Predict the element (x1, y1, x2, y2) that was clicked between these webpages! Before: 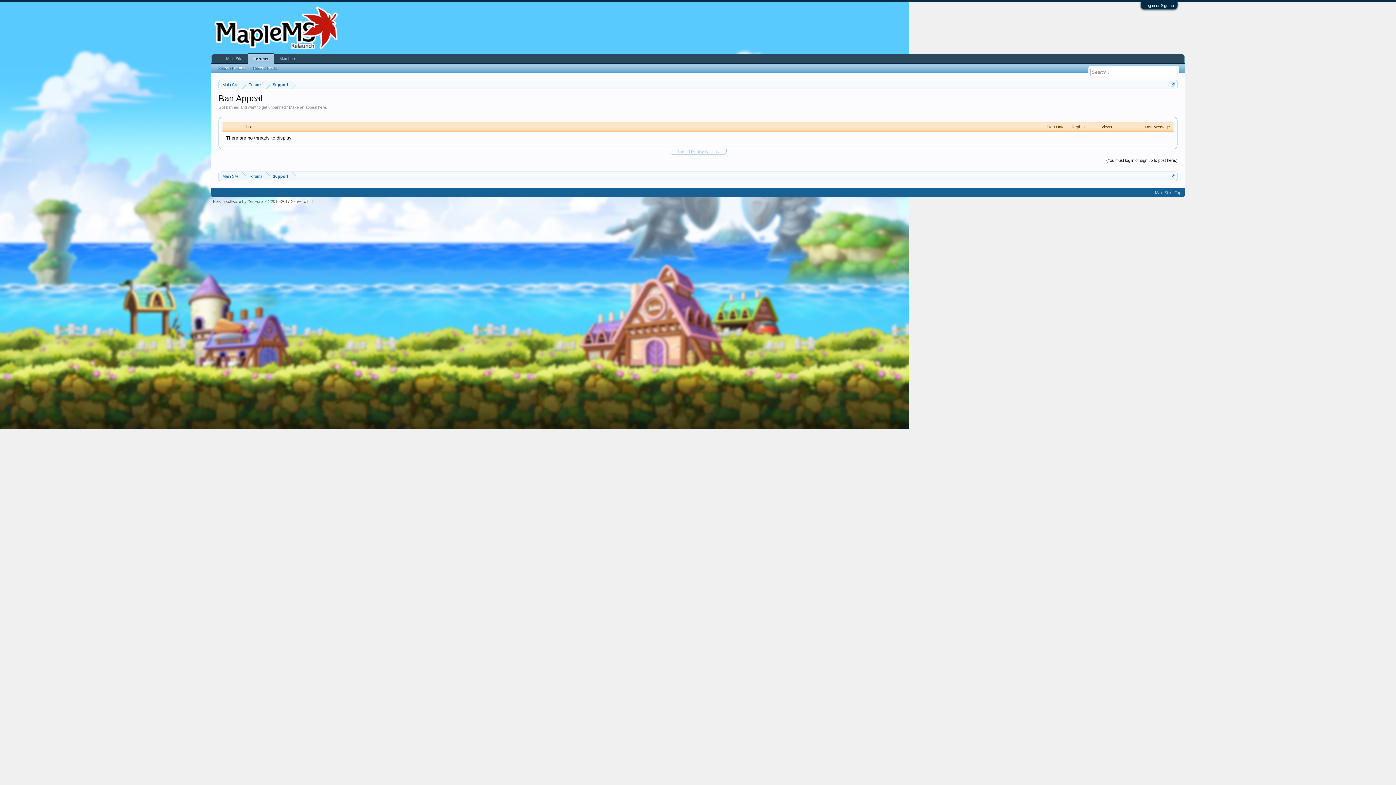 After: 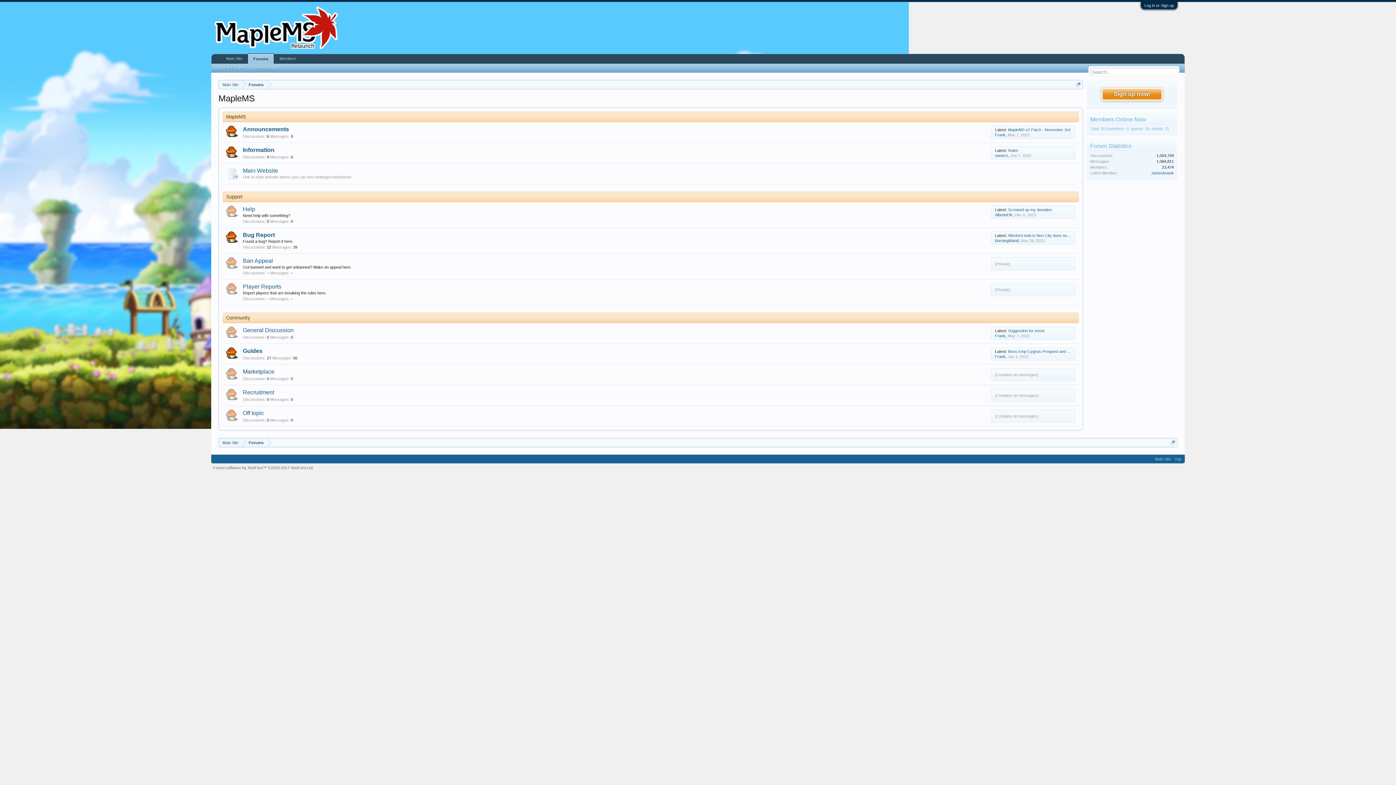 Action: label: Forums bbox: (247, 53, 274, 63)